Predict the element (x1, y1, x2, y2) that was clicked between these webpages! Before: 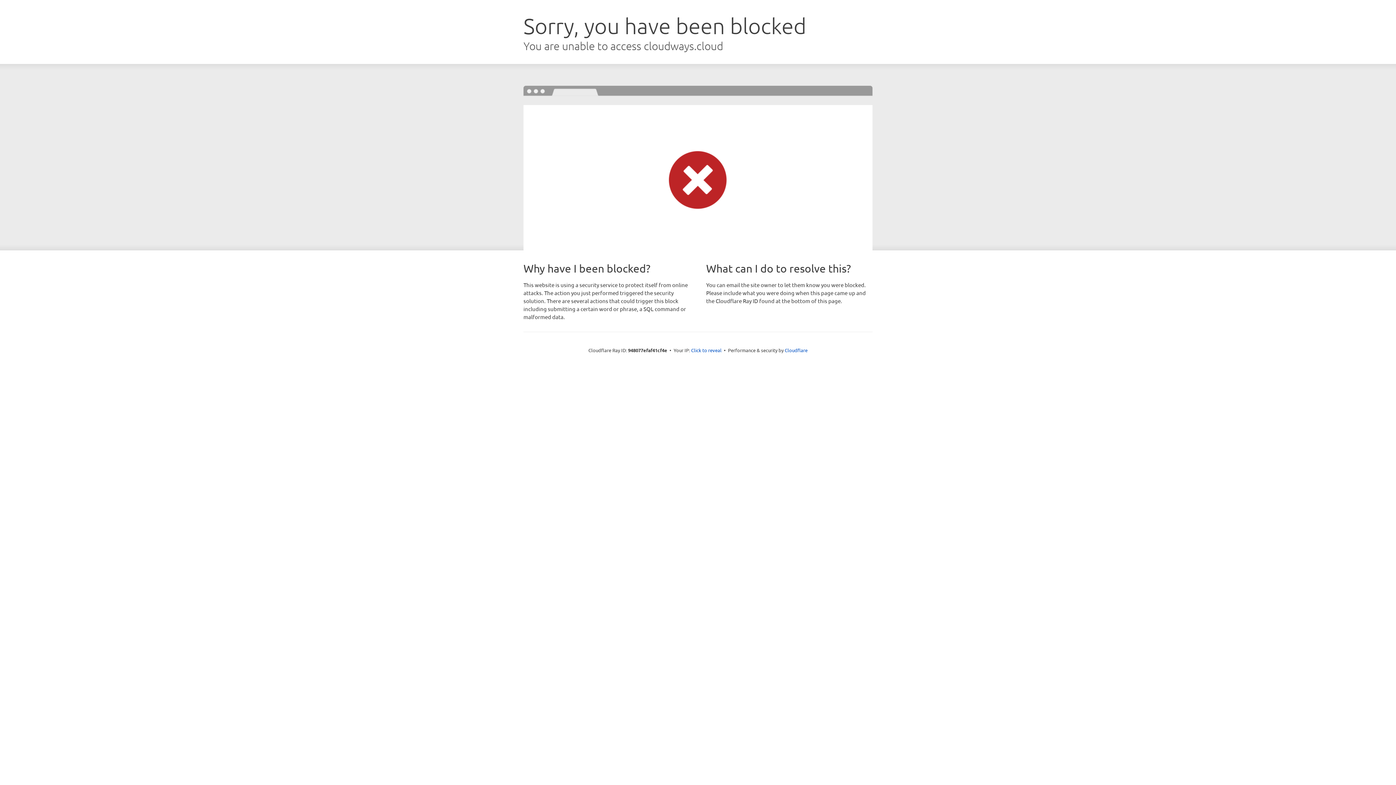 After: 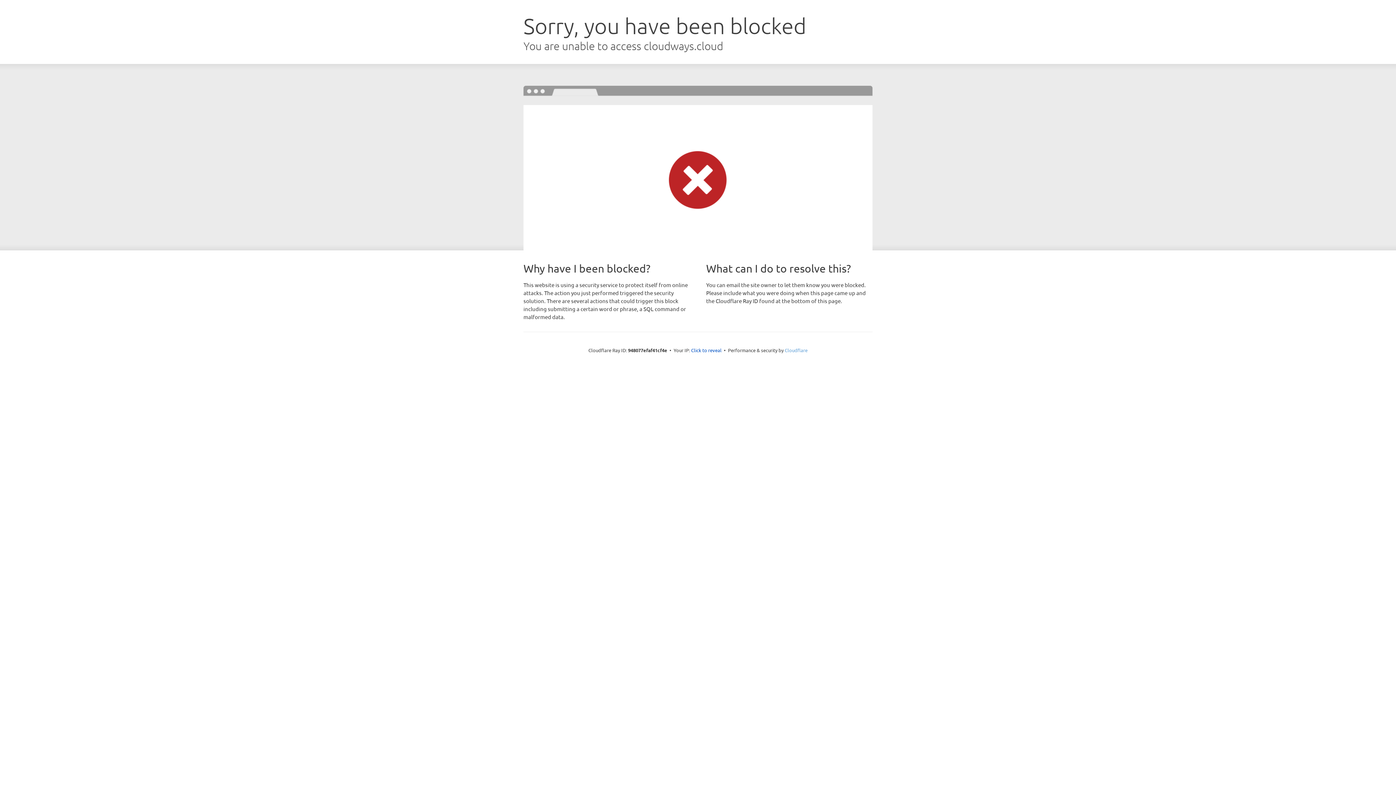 Action: label: Cloudflare bbox: (784, 347, 807, 353)